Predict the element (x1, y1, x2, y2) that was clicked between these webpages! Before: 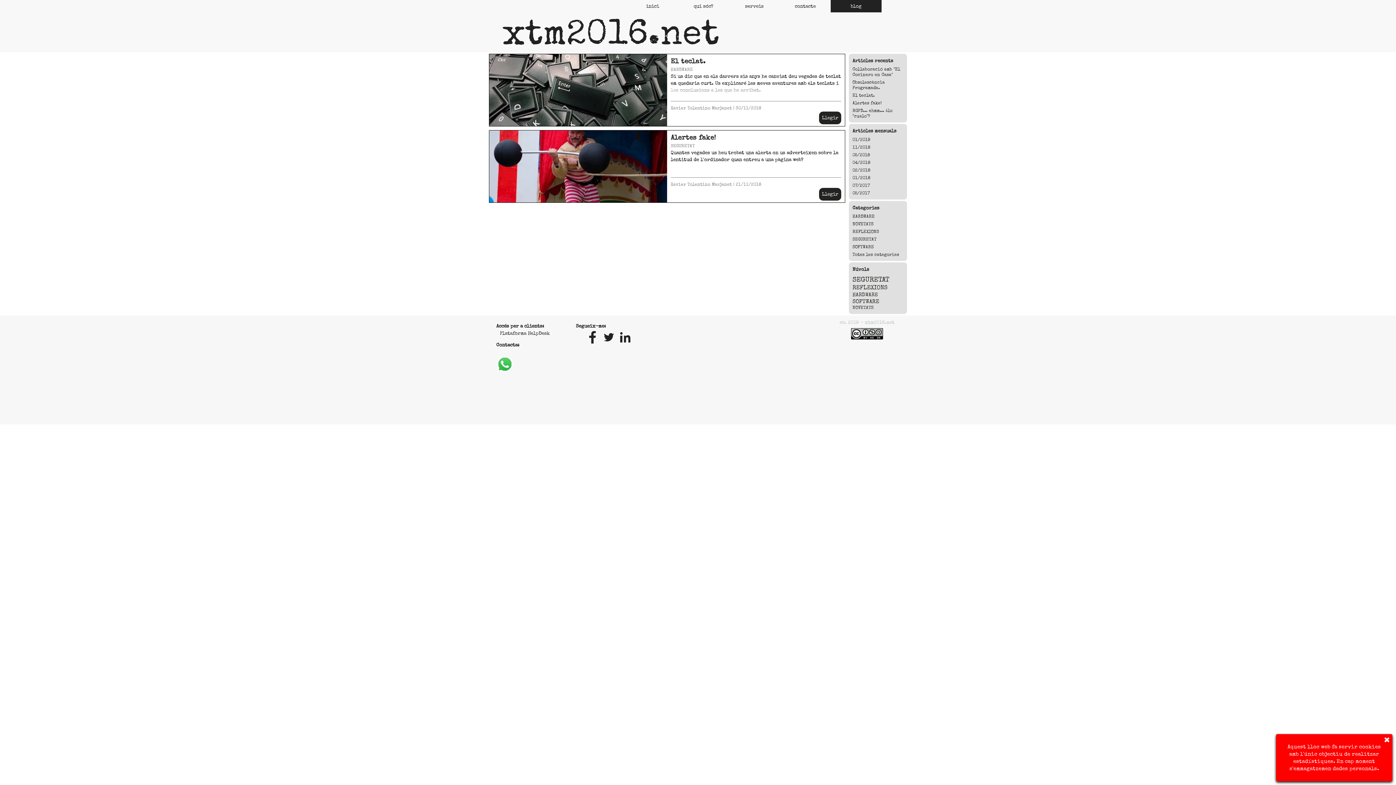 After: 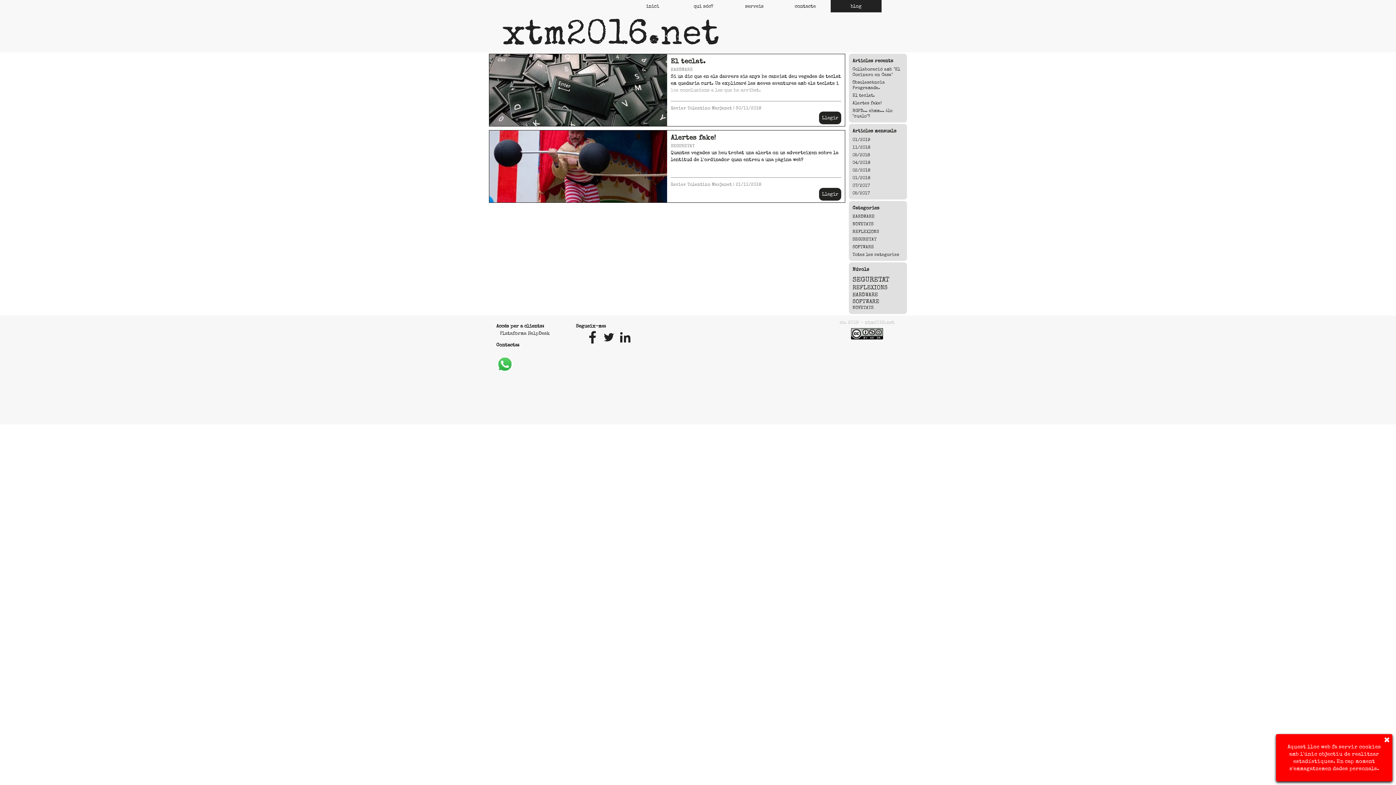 Action: bbox: (618, 330, 632, 344)